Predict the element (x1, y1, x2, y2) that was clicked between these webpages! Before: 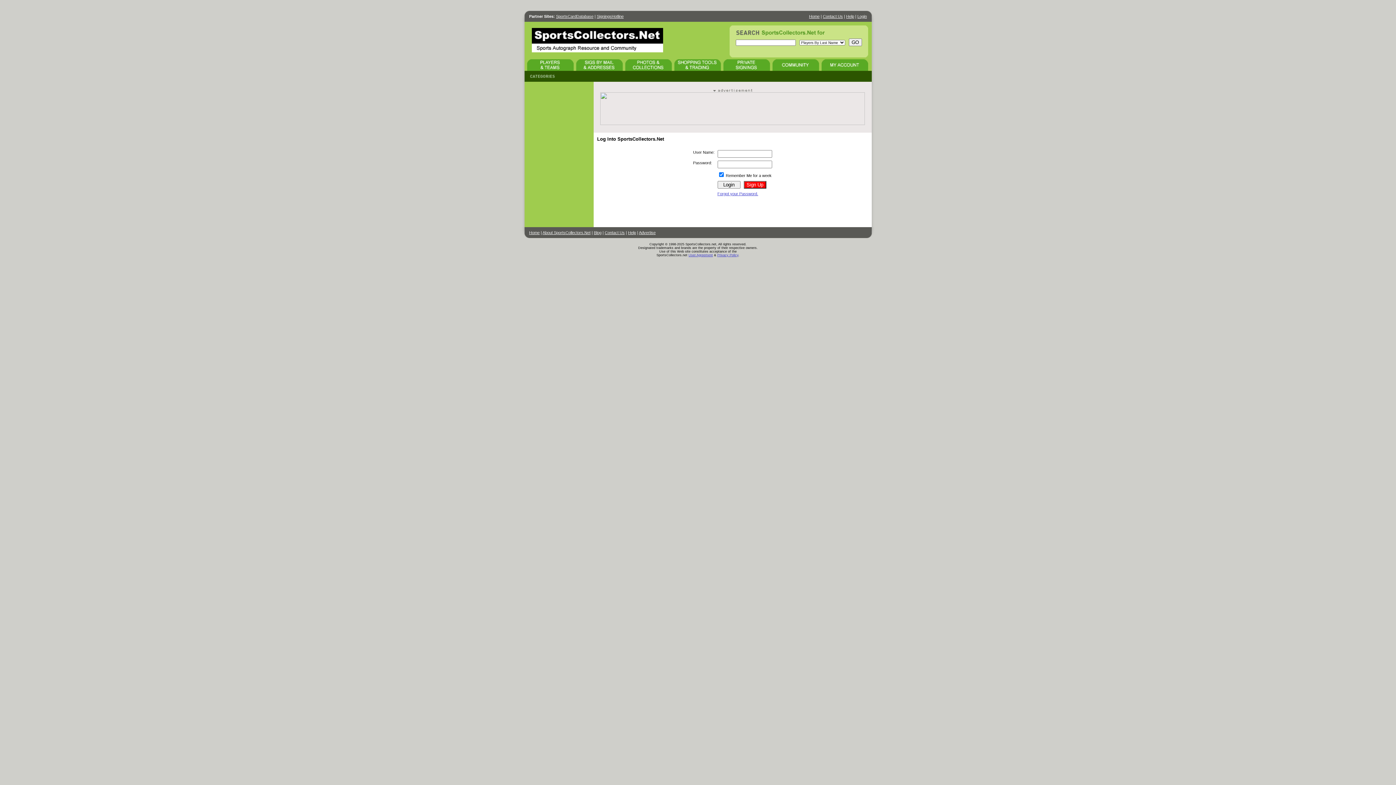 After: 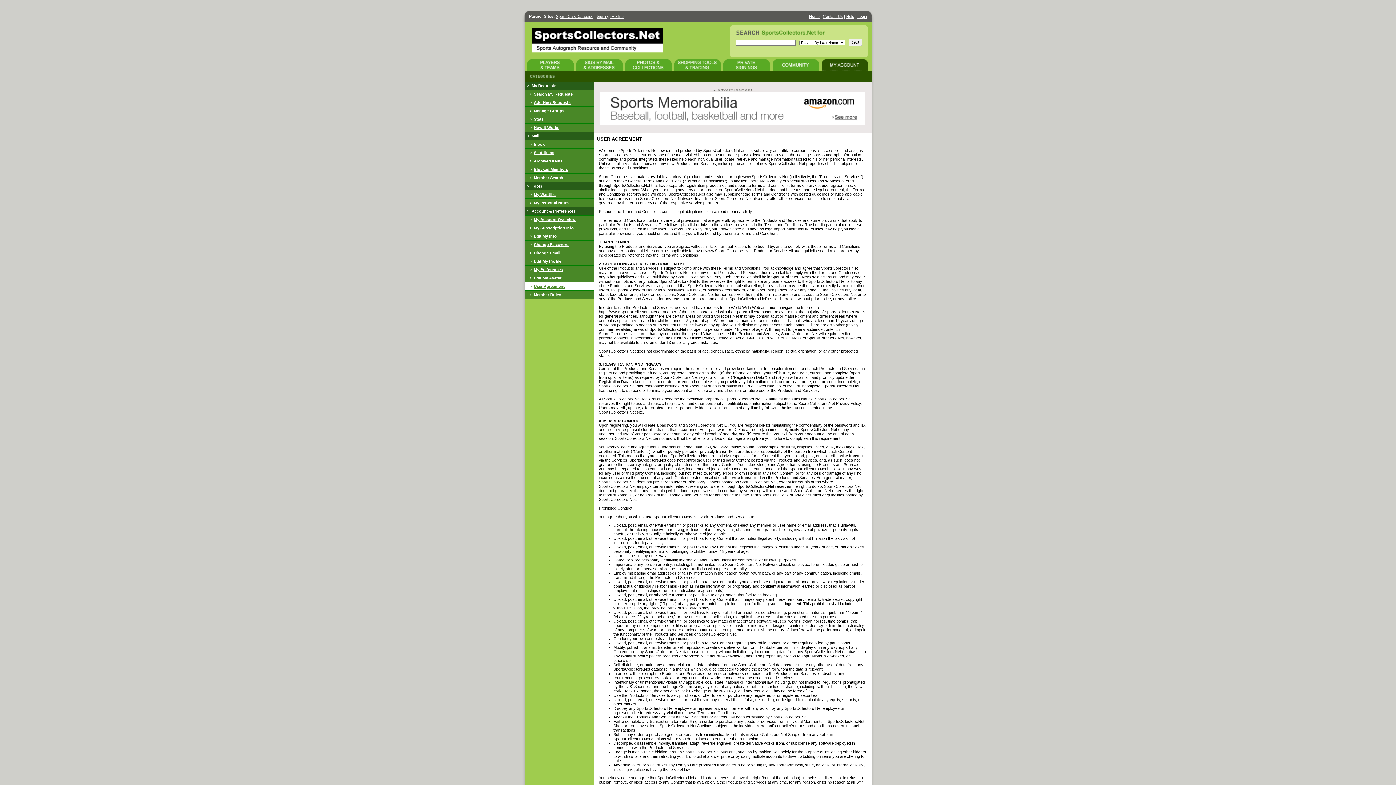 Action: bbox: (688, 253, 713, 257) label: User Agreement